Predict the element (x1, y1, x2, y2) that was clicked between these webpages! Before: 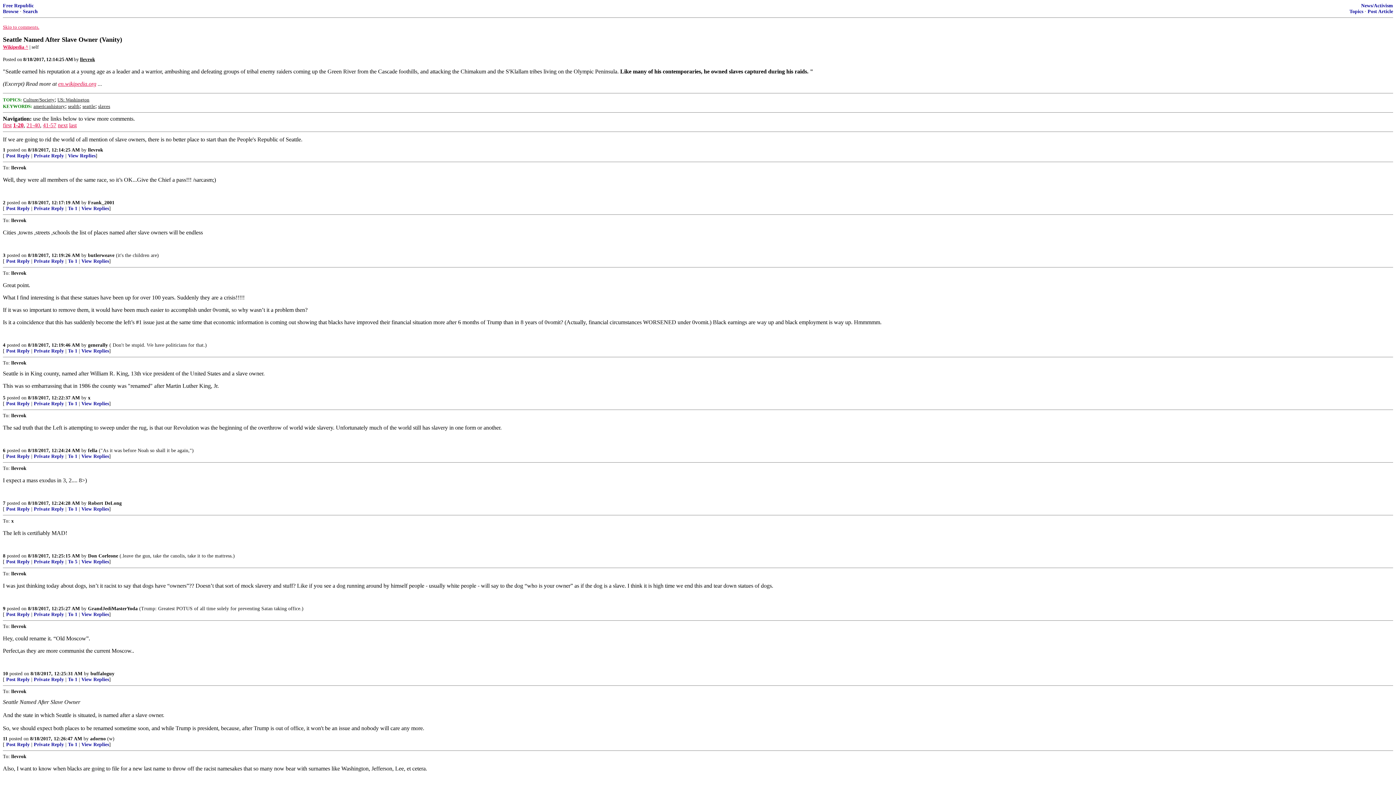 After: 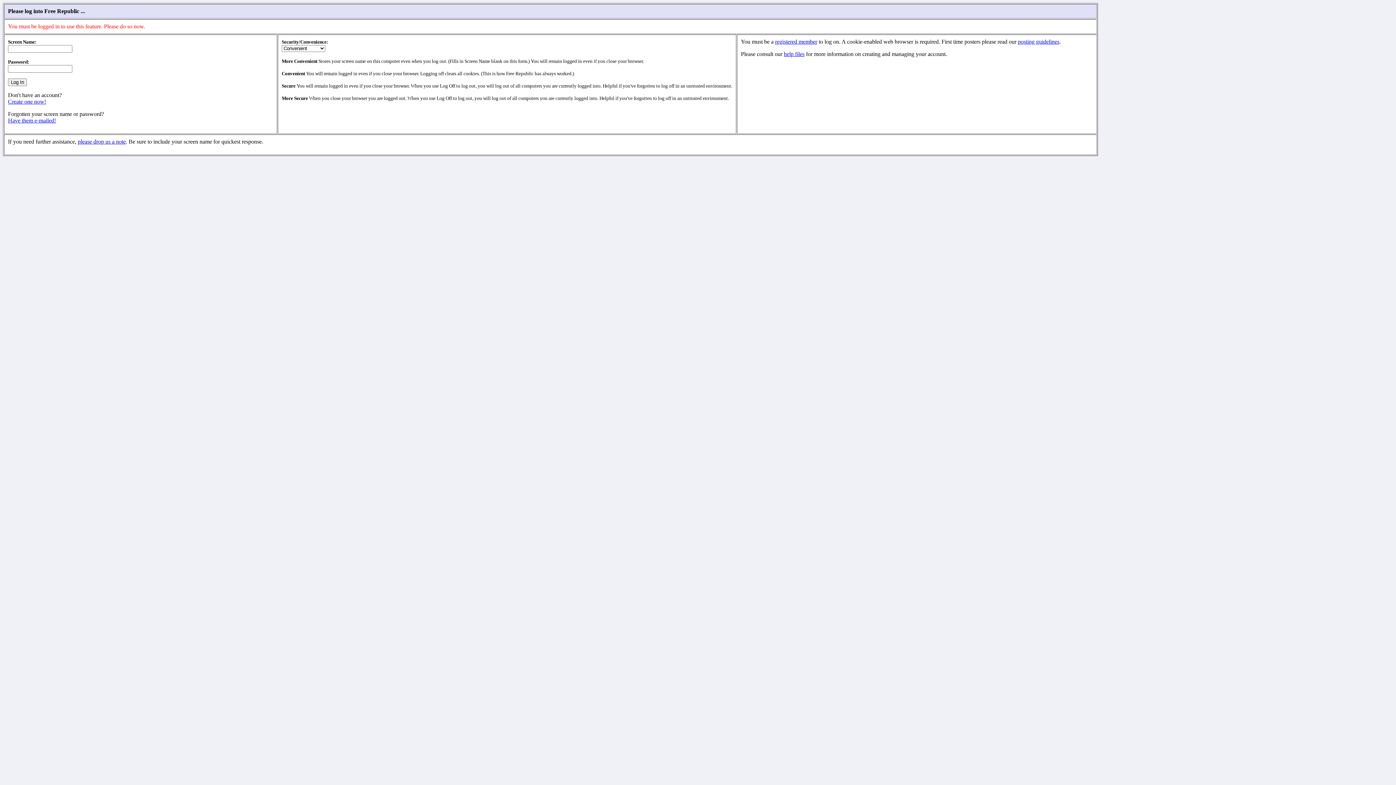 Action: label: Post Reply bbox: (6, 348, 29, 353)